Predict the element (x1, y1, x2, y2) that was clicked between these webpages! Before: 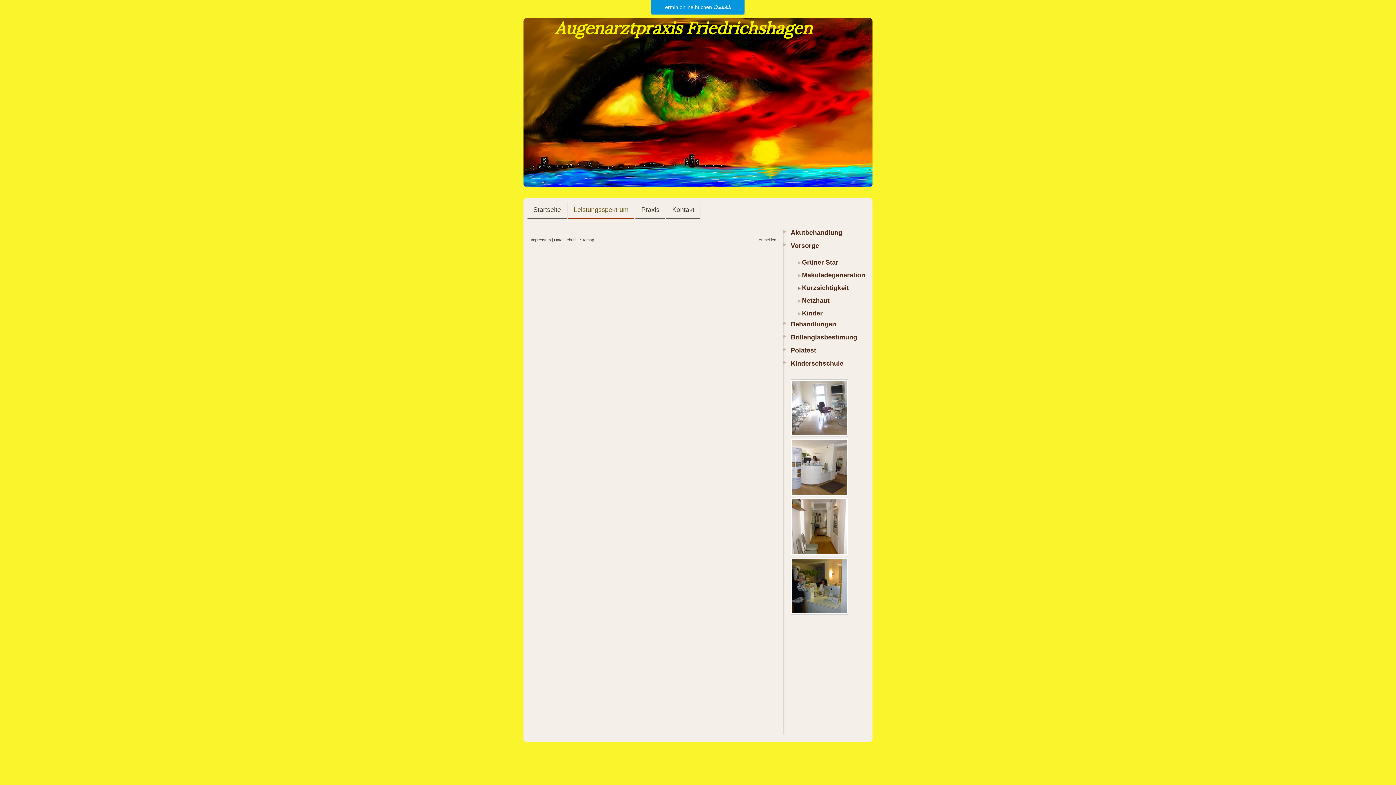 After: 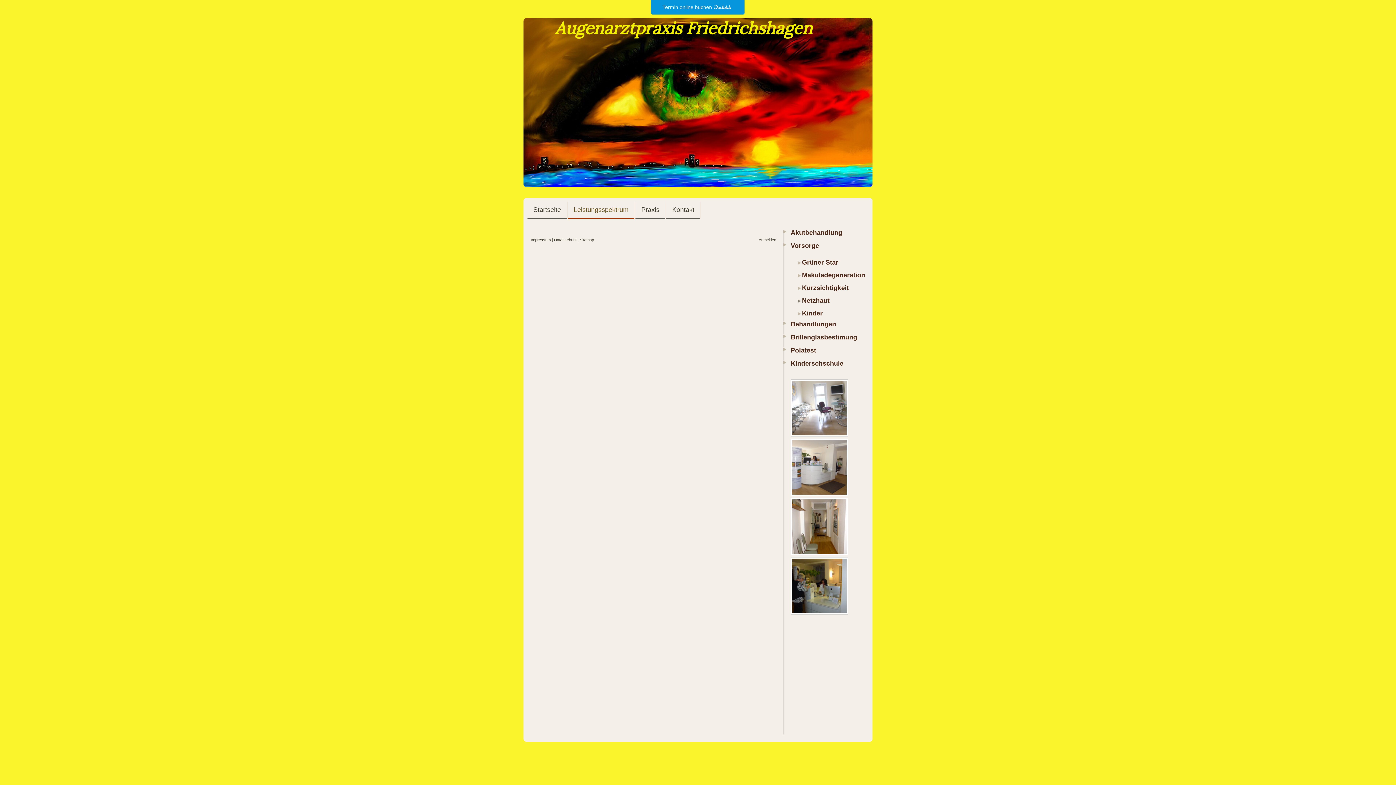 Action: label: Netzhaut bbox: (798, 296, 860, 305)